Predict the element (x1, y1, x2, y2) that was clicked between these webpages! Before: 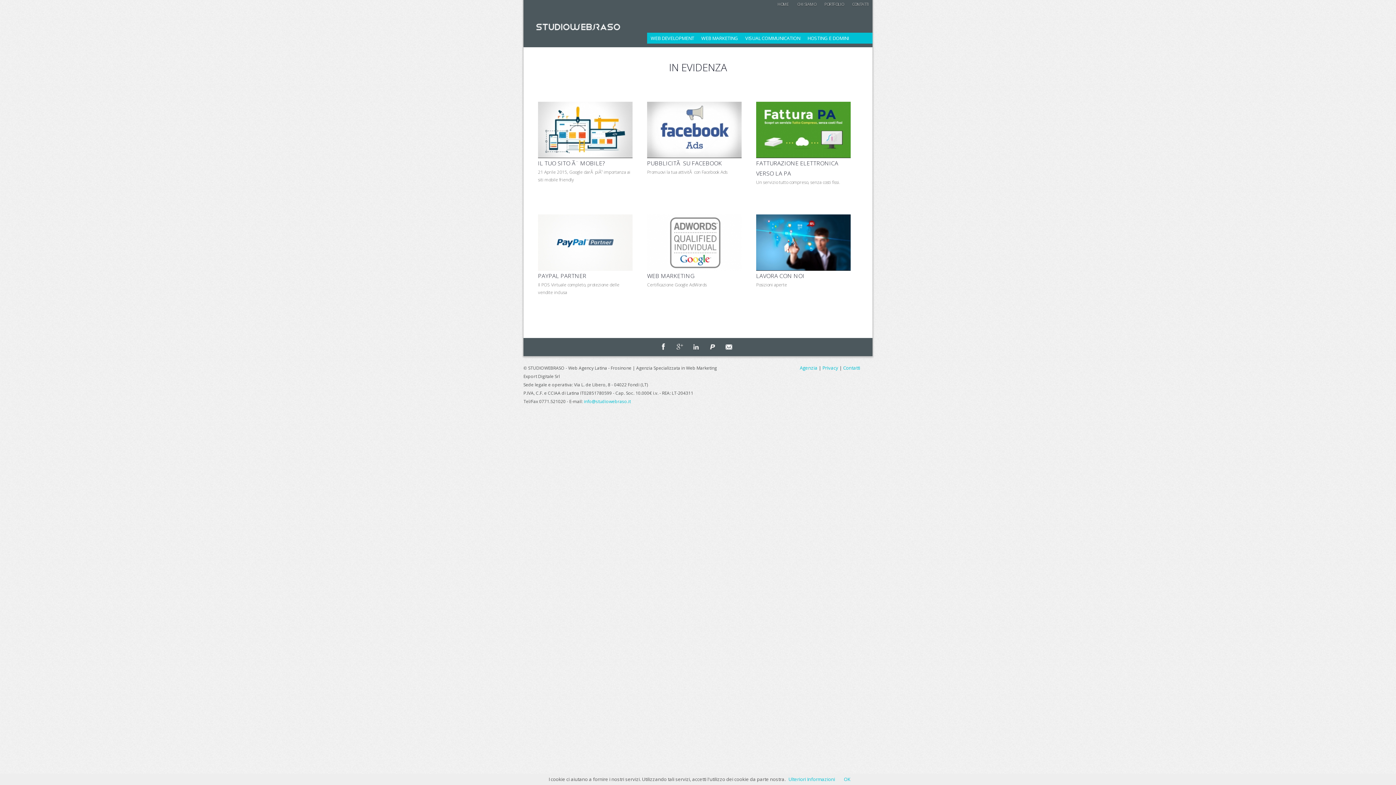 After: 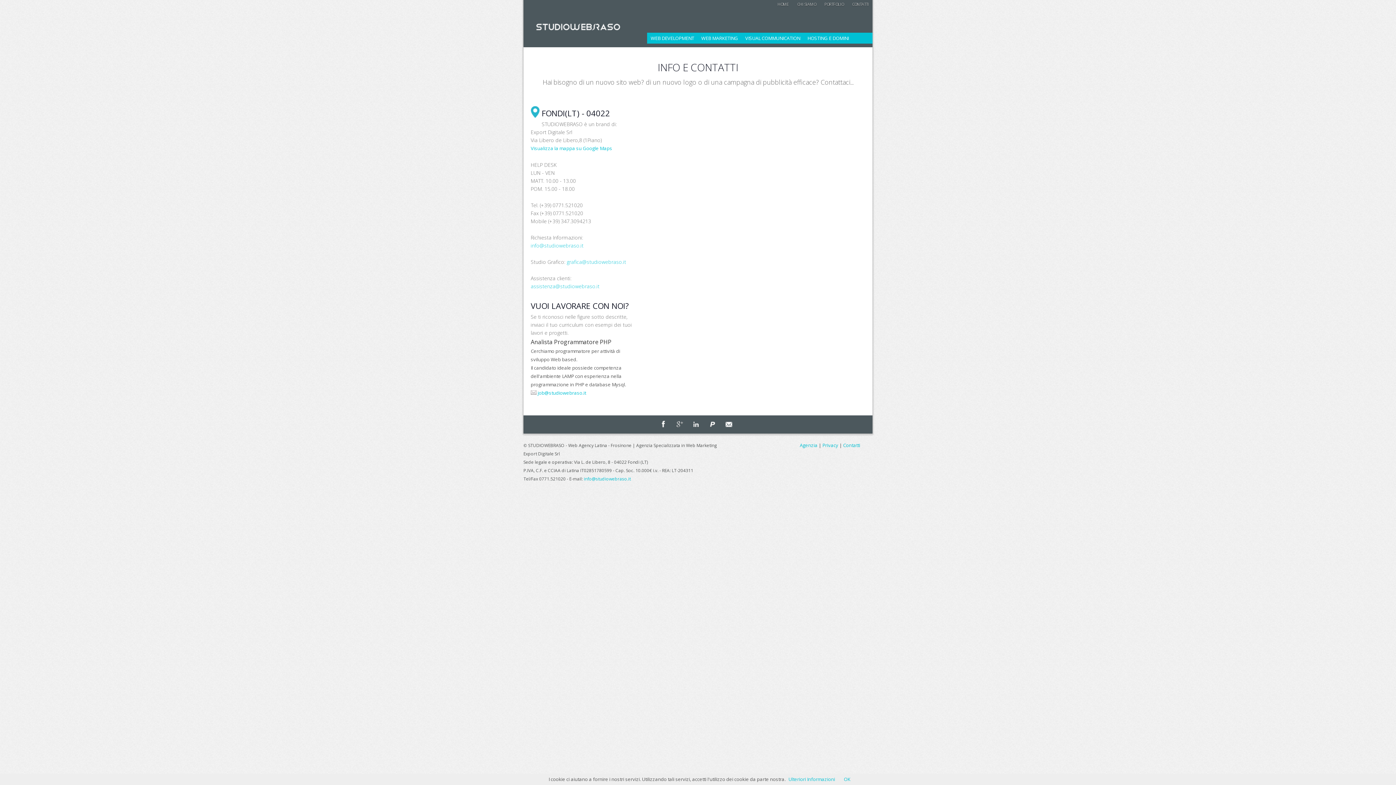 Action: bbox: (848, 0, 872, 8) label: CONTATTI